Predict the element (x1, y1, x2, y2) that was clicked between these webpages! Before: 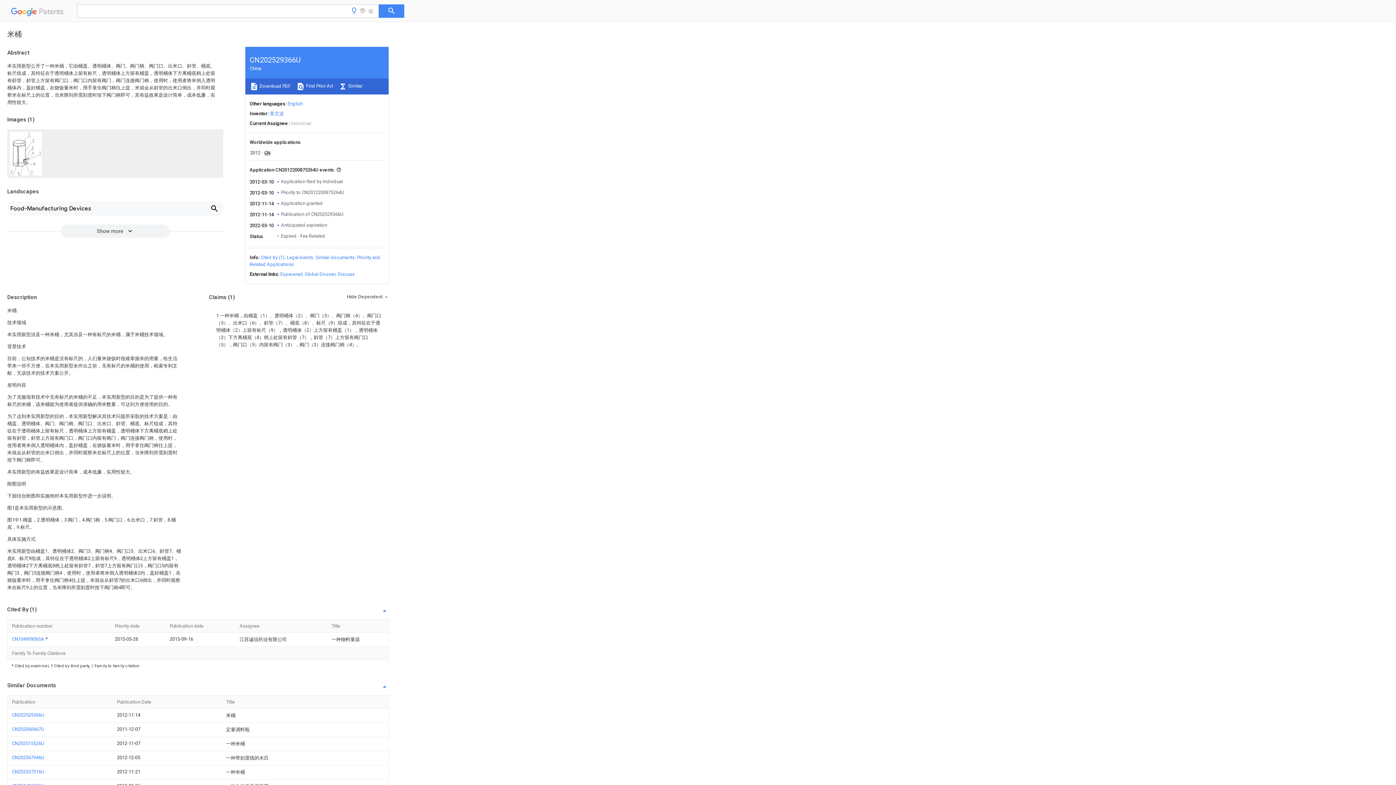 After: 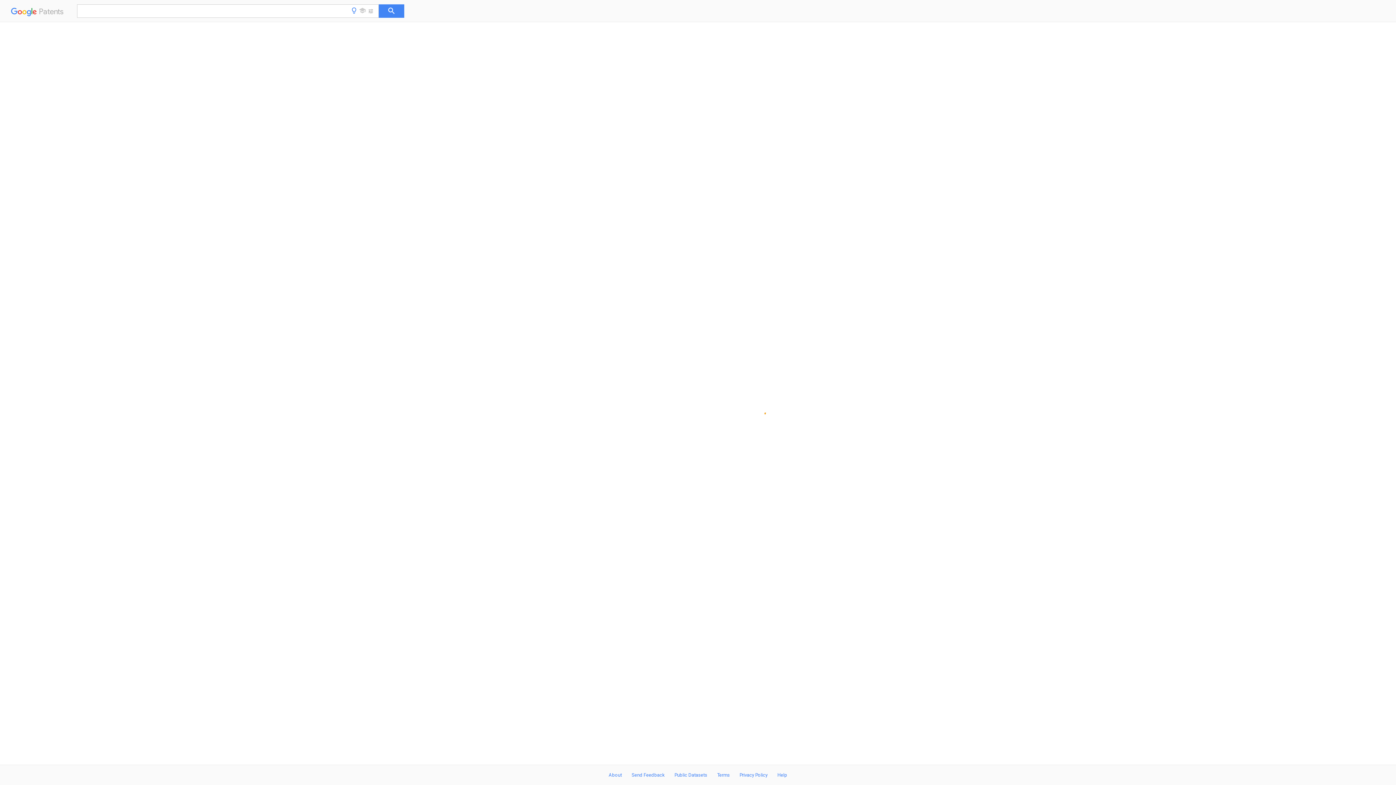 Action: bbox: (287, 101, 302, 106) label: English